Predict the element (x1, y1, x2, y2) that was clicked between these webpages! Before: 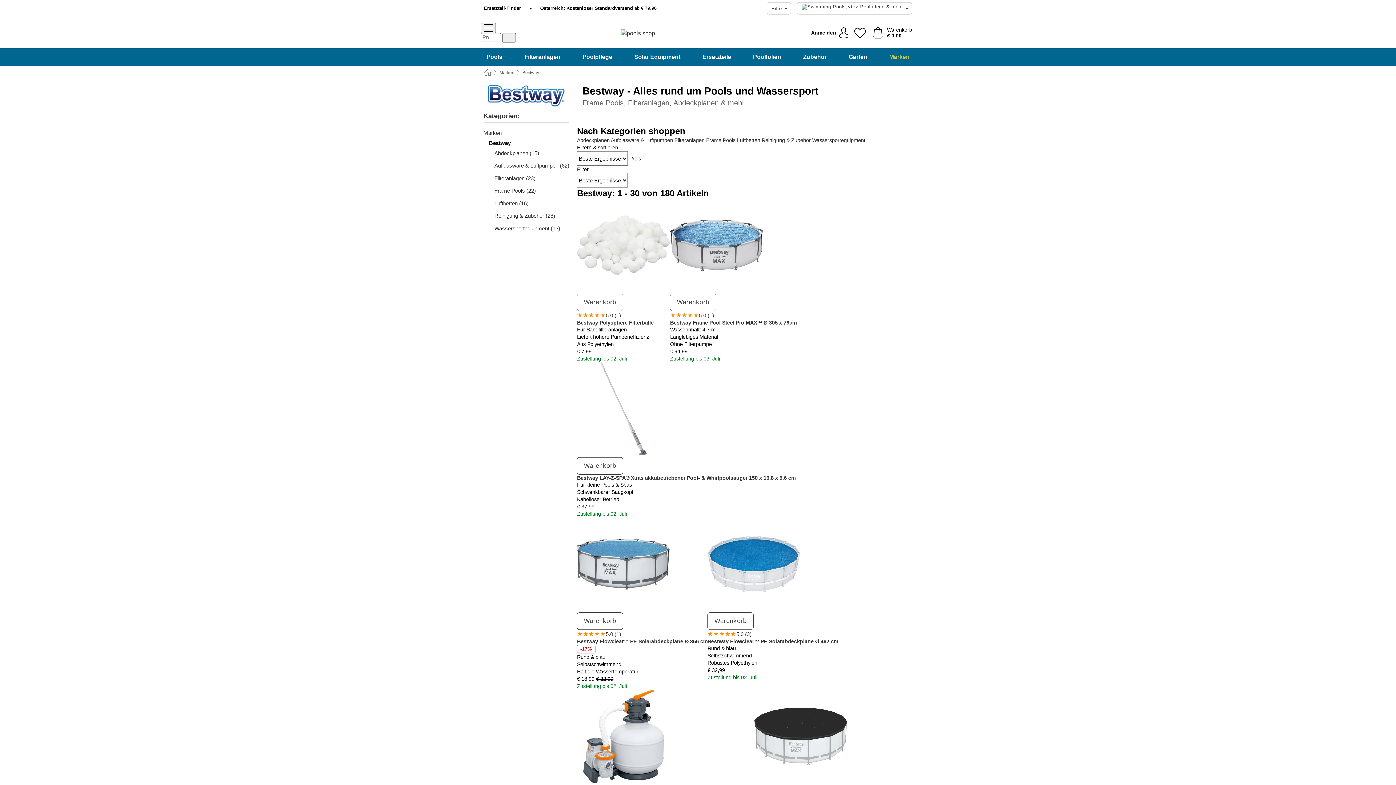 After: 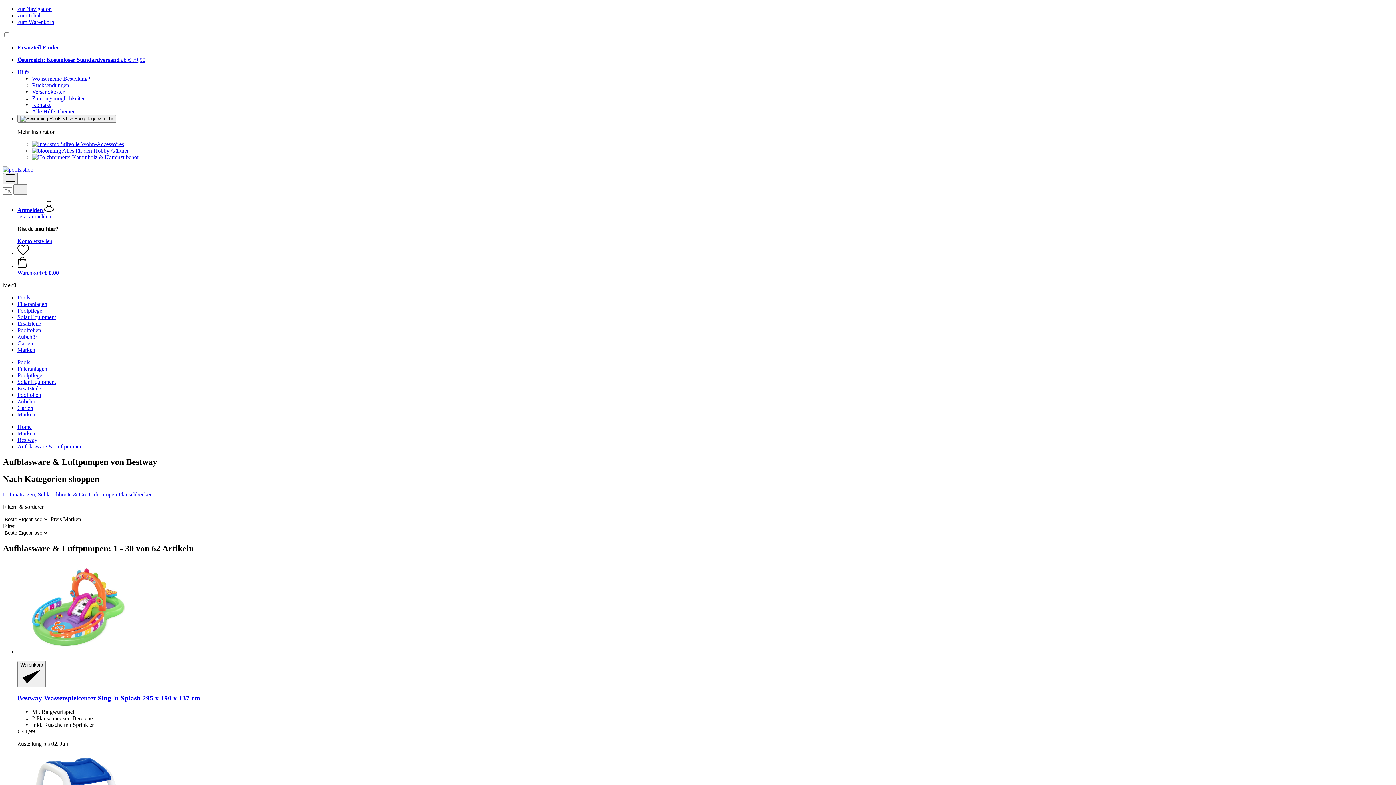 Action: bbox: (483, 161, 569, 169) label: Aufblasware & Luftpumpen (62)